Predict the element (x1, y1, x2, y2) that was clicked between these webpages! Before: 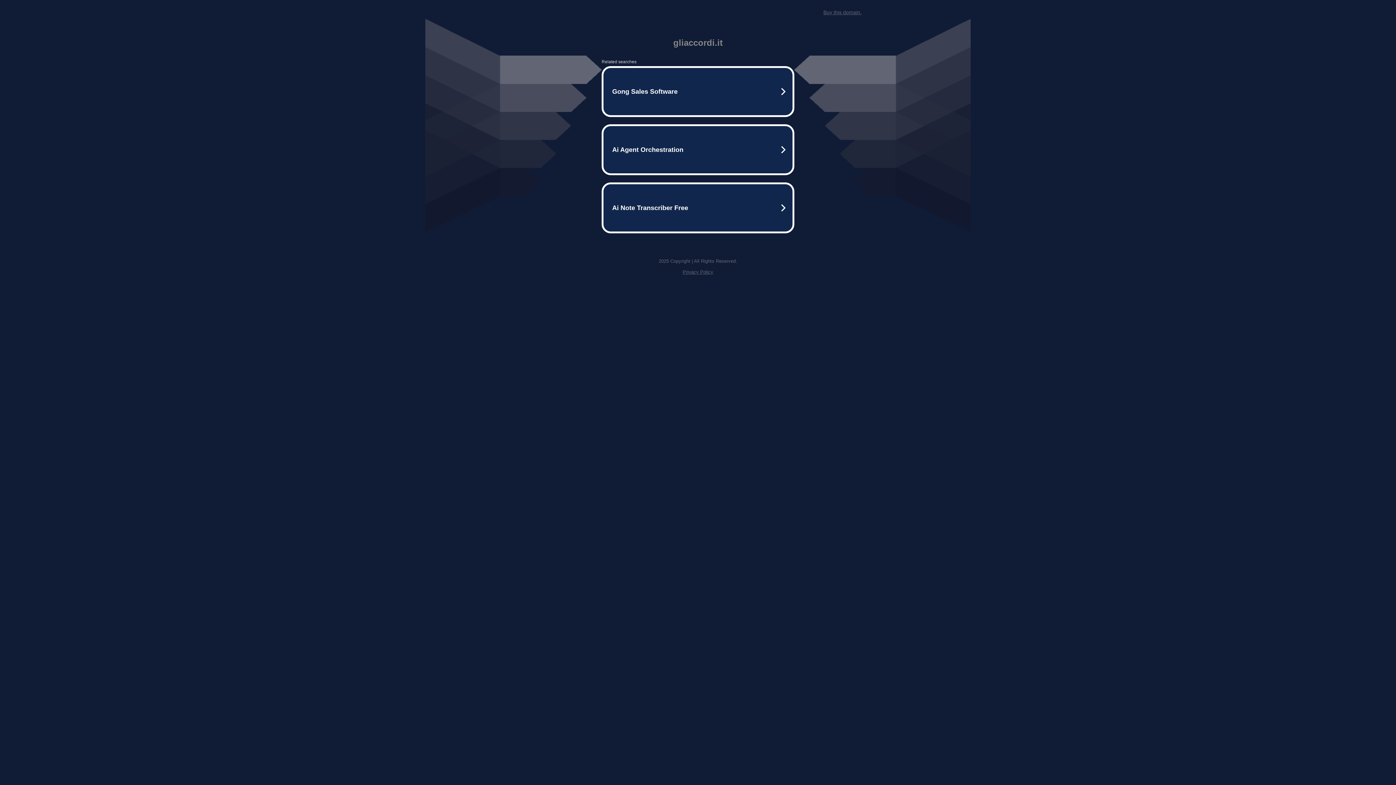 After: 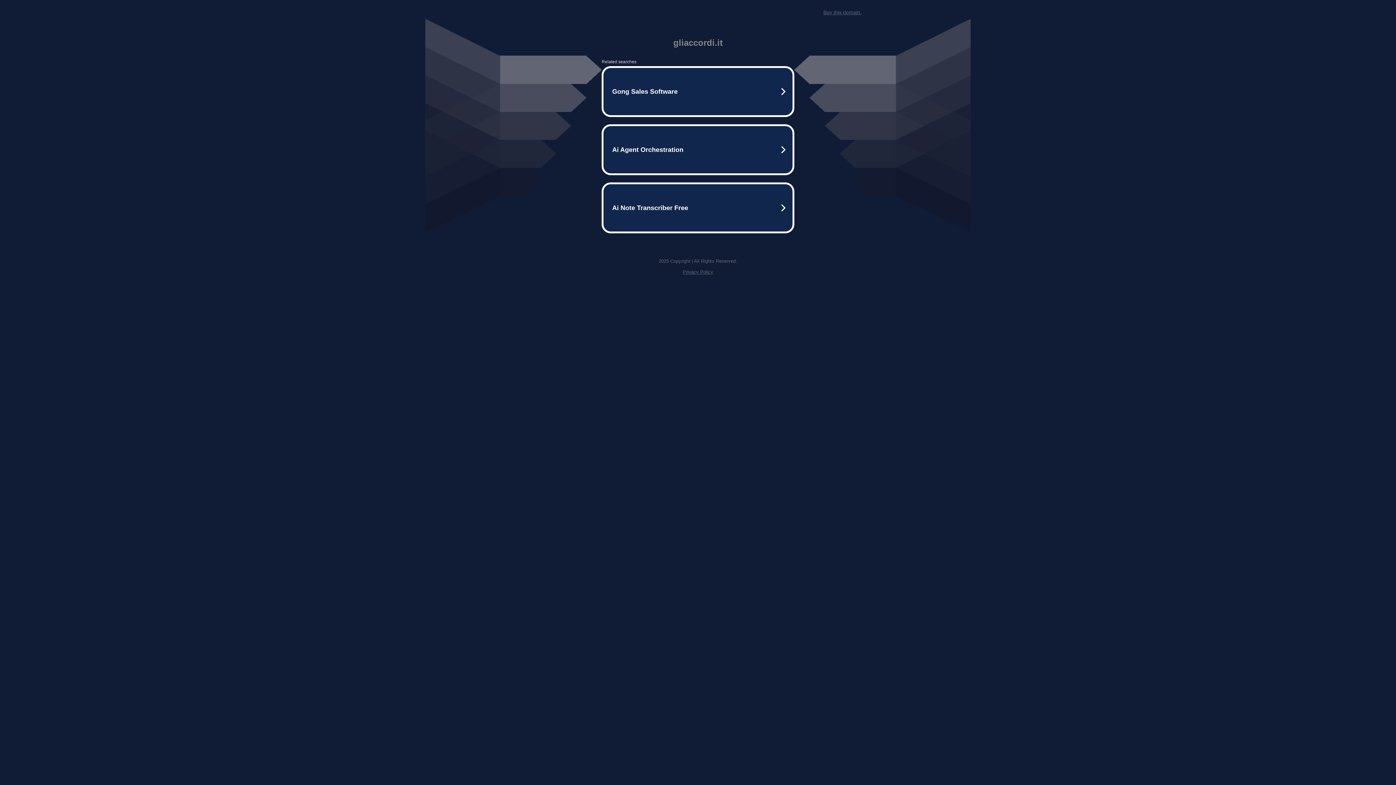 Action: bbox: (682, 269, 713, 274) label: Privacy Policy